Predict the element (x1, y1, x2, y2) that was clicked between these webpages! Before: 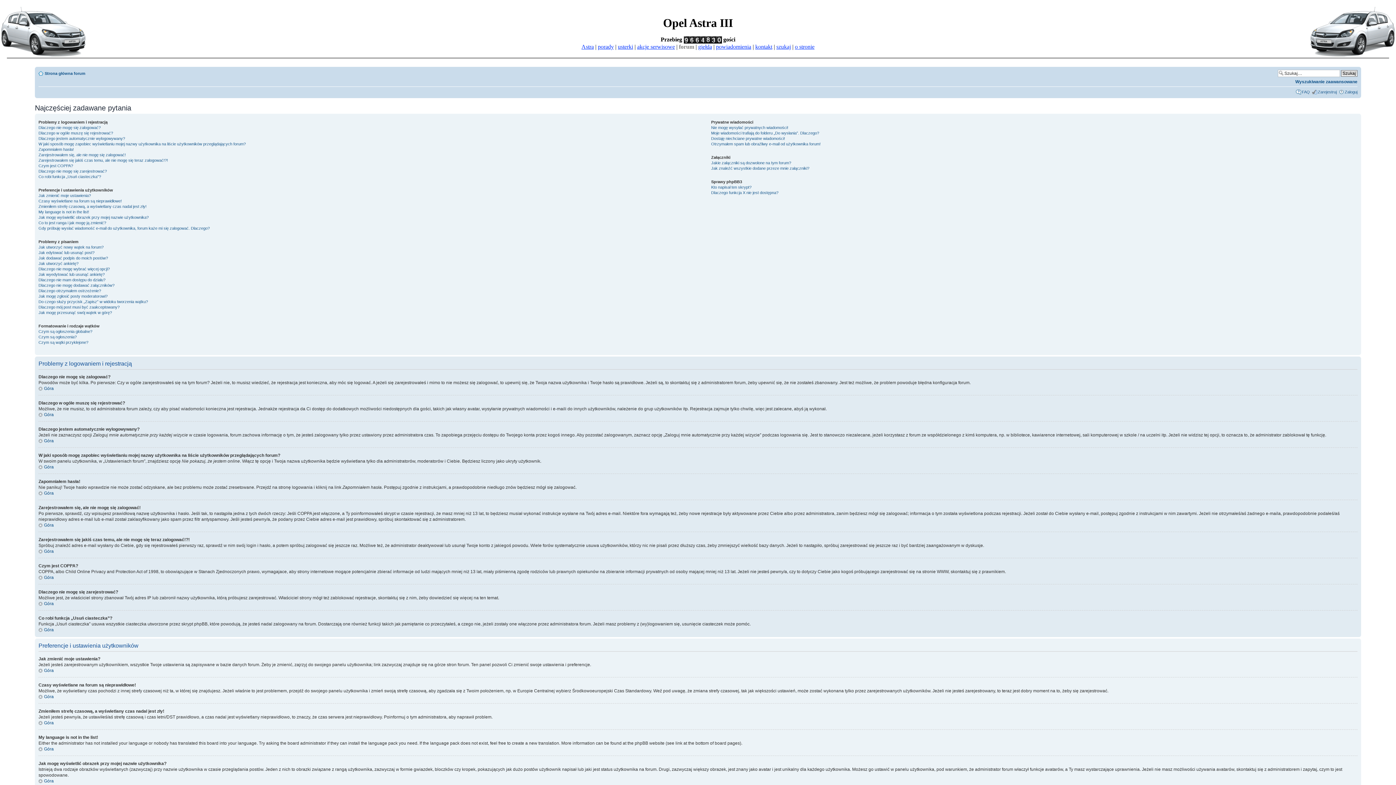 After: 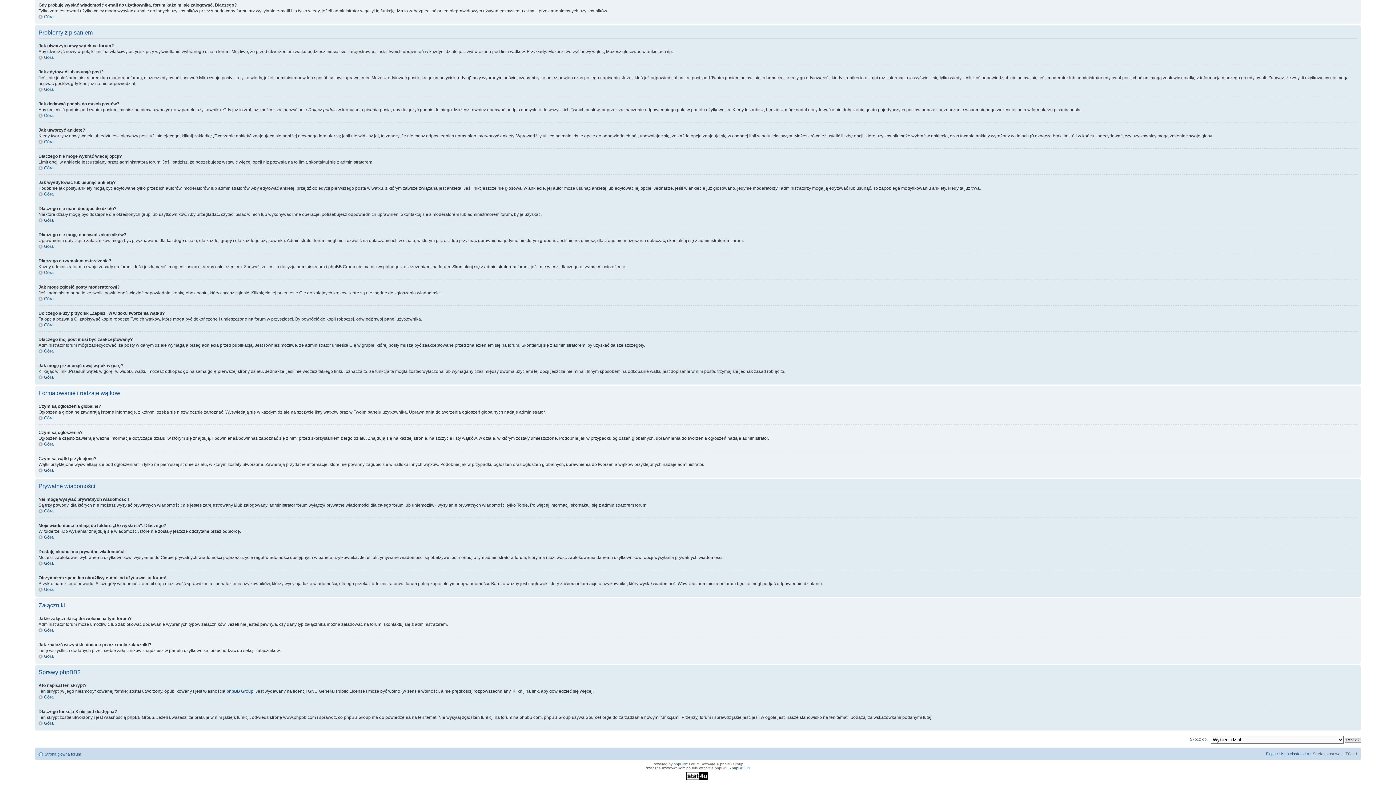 Action: bbox: (38, 340, 88, 344) label: Czym są wątki przyklejone?